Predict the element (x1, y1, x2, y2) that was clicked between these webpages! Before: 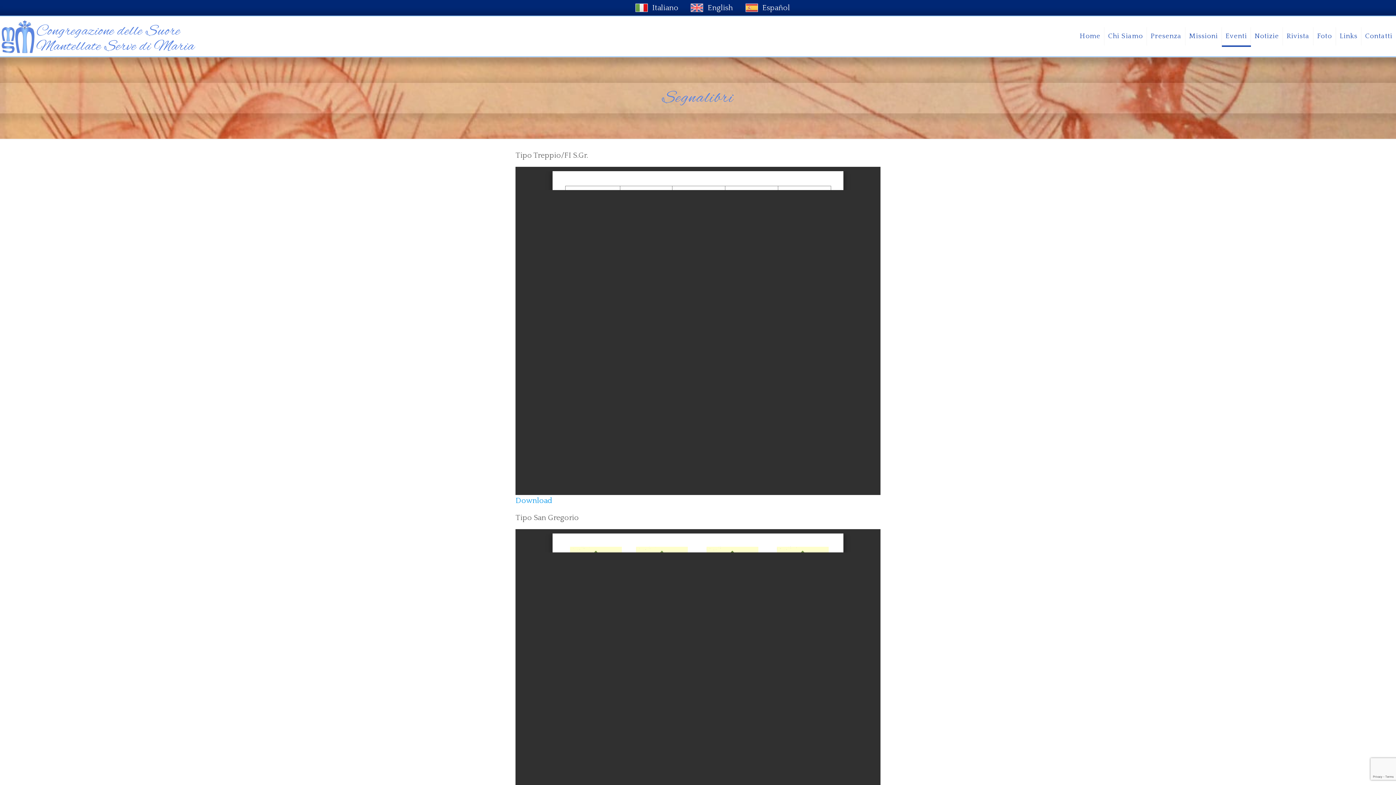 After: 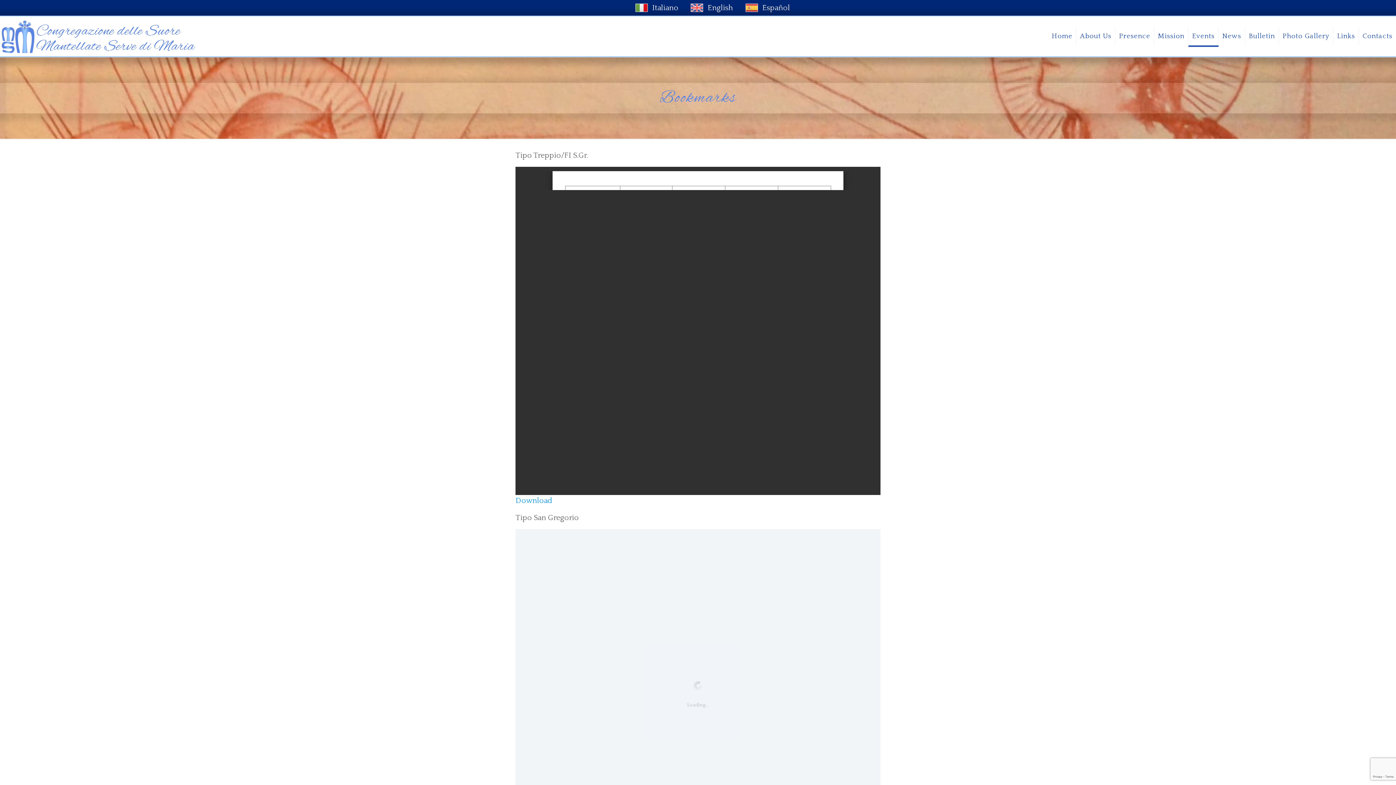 Action: label: English bbox: (685, 0, 736, 15)